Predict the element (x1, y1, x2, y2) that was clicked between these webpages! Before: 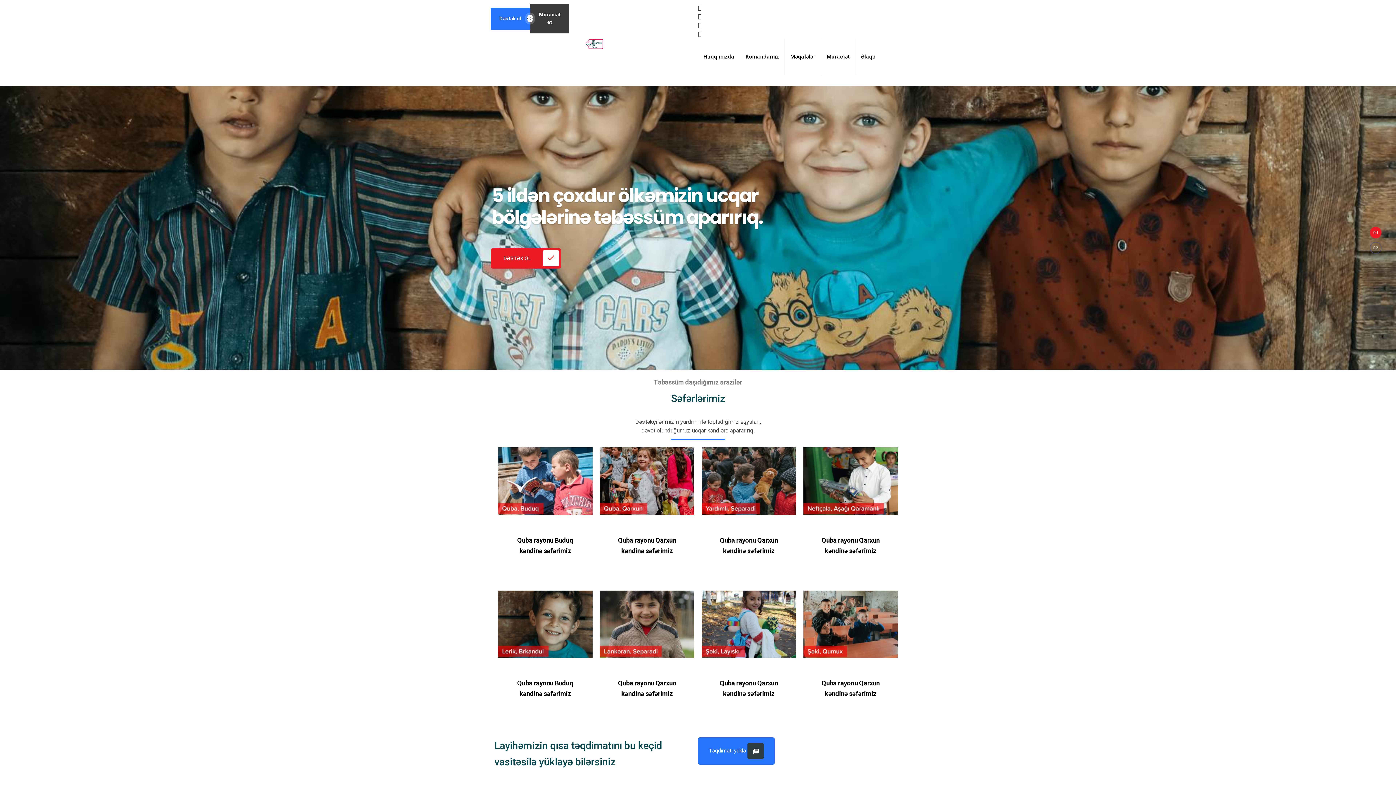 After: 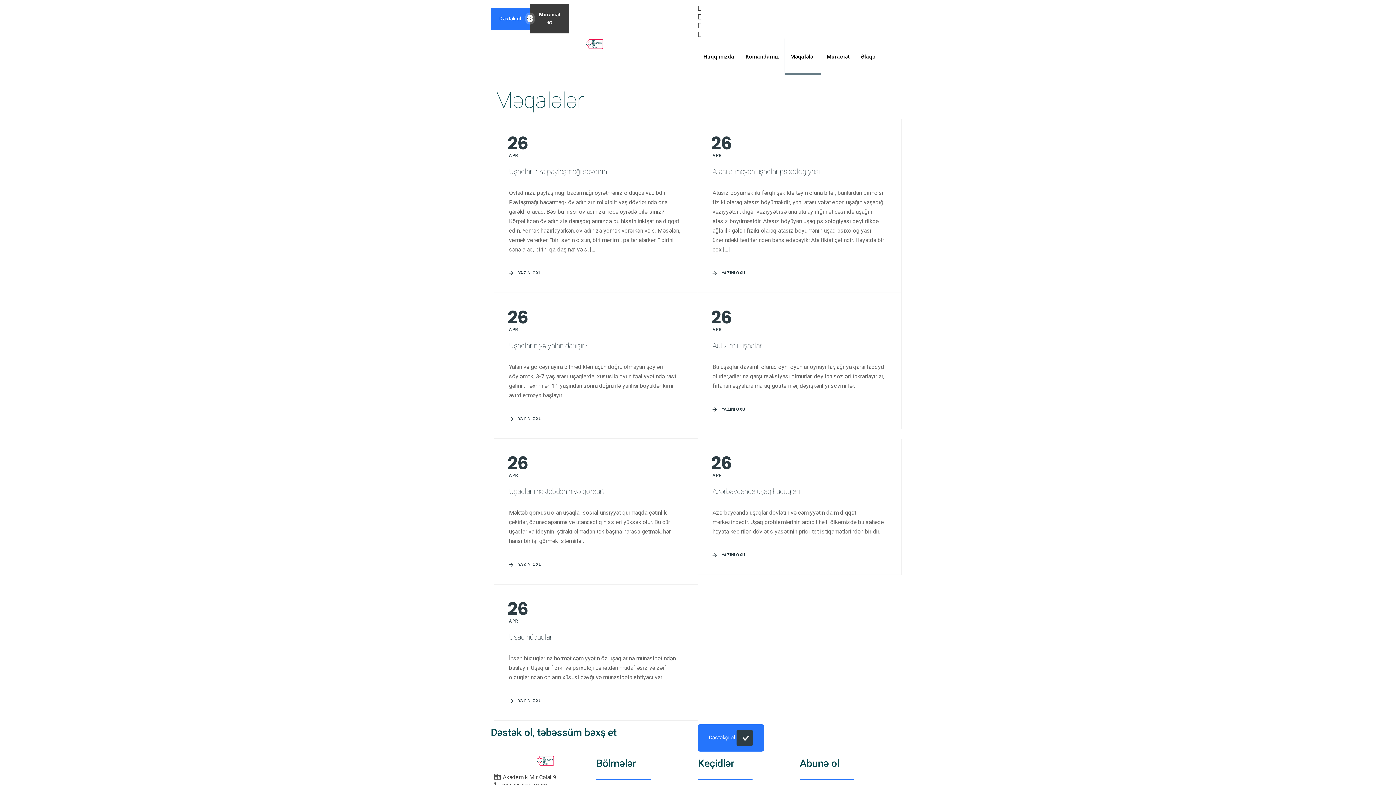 Action: bbox: (785, 38, 821, 74) label: Məqalələr